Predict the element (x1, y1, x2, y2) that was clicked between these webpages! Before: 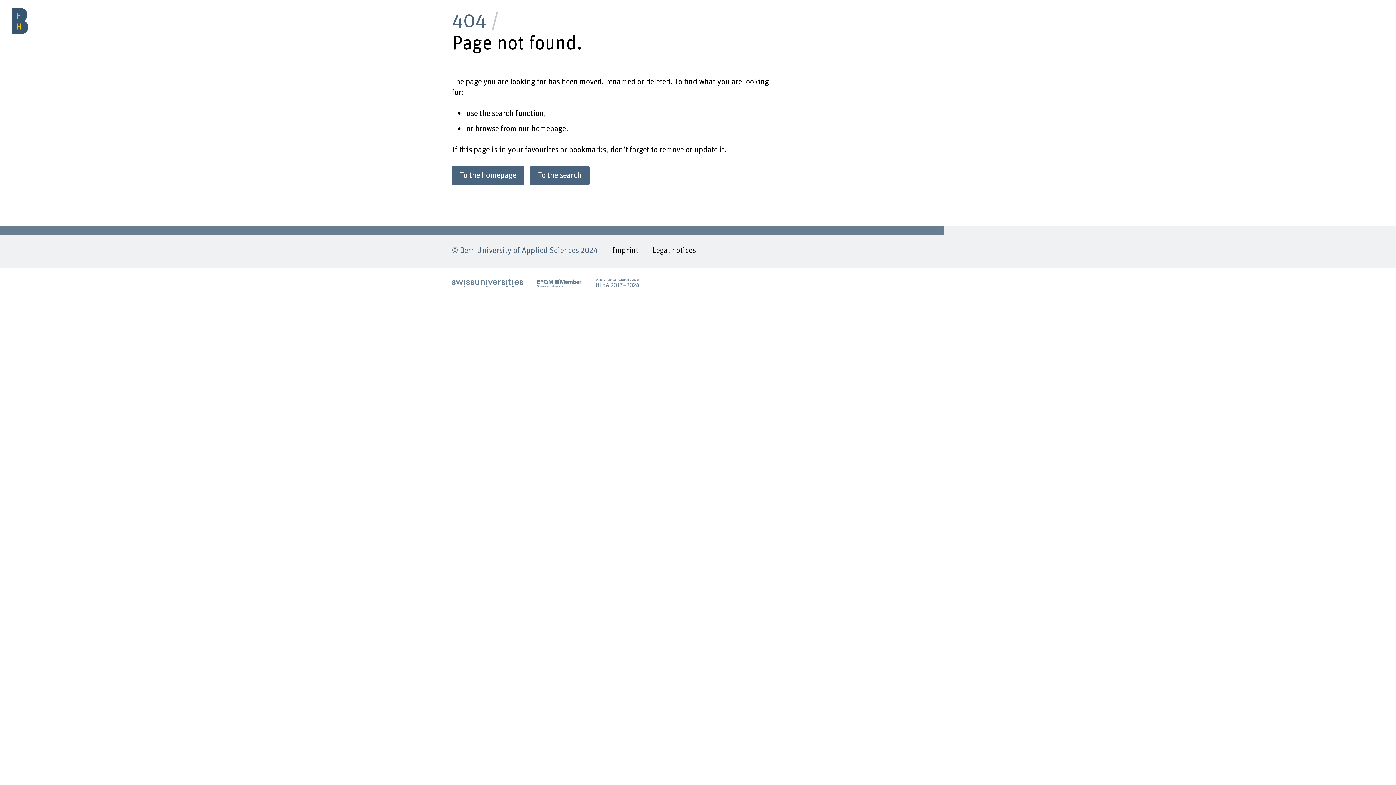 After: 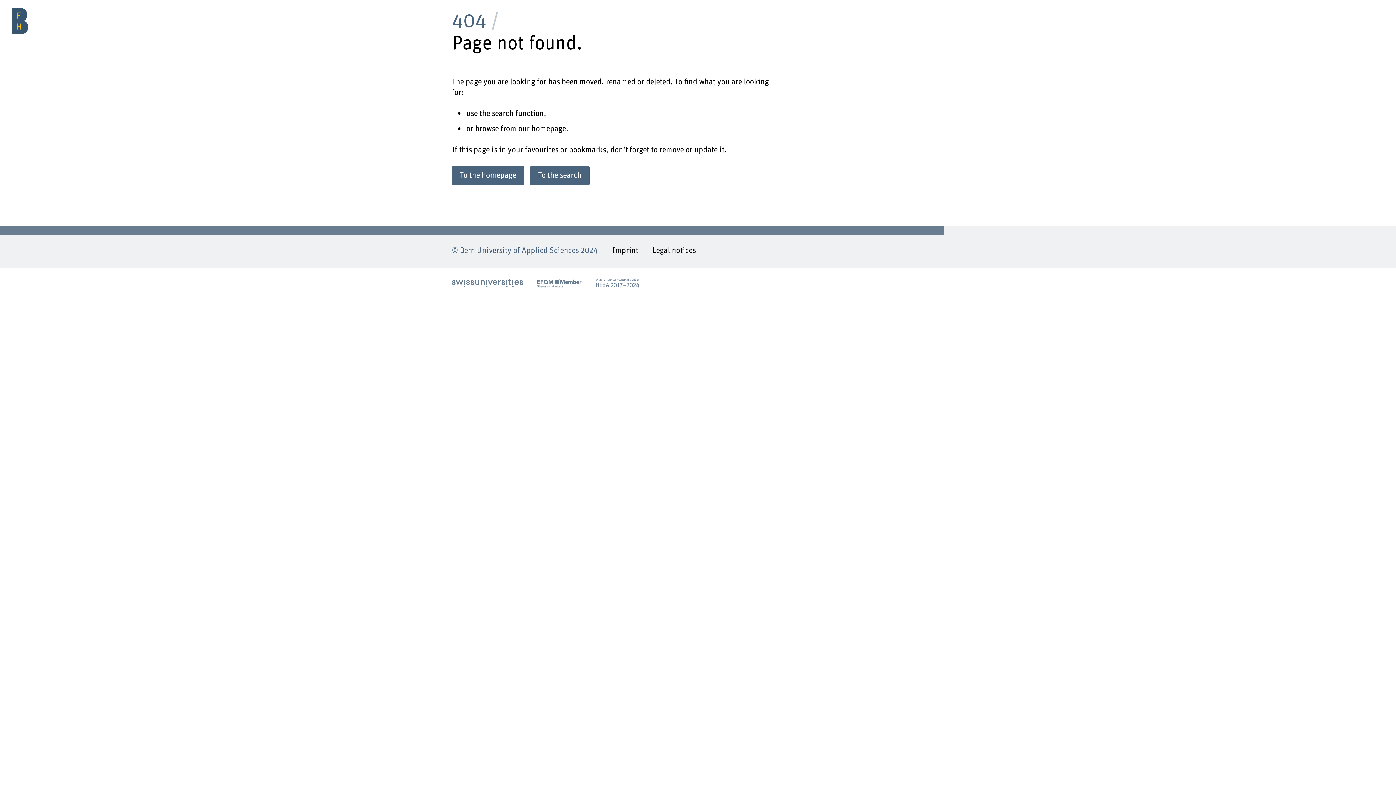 Action: bbox: (596, 278, 639, 287)